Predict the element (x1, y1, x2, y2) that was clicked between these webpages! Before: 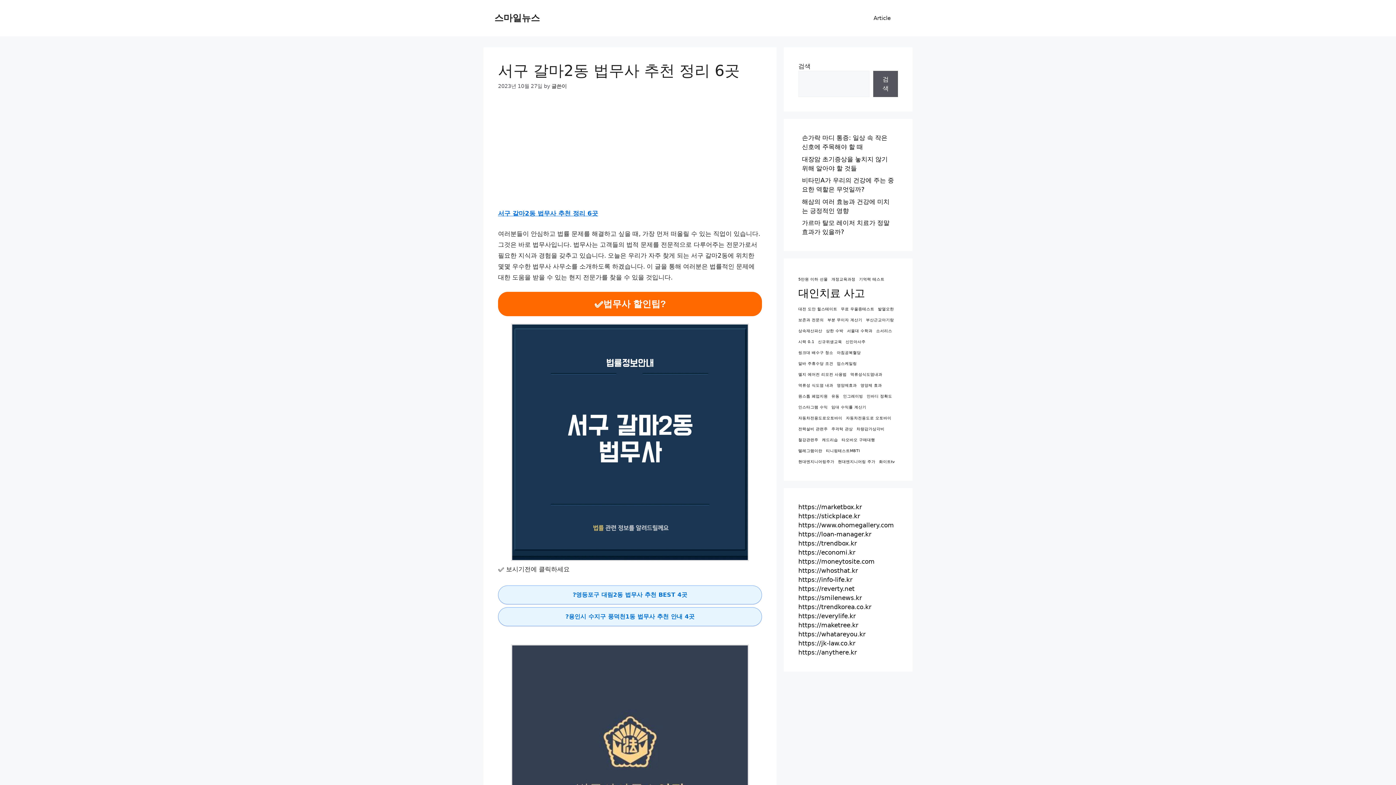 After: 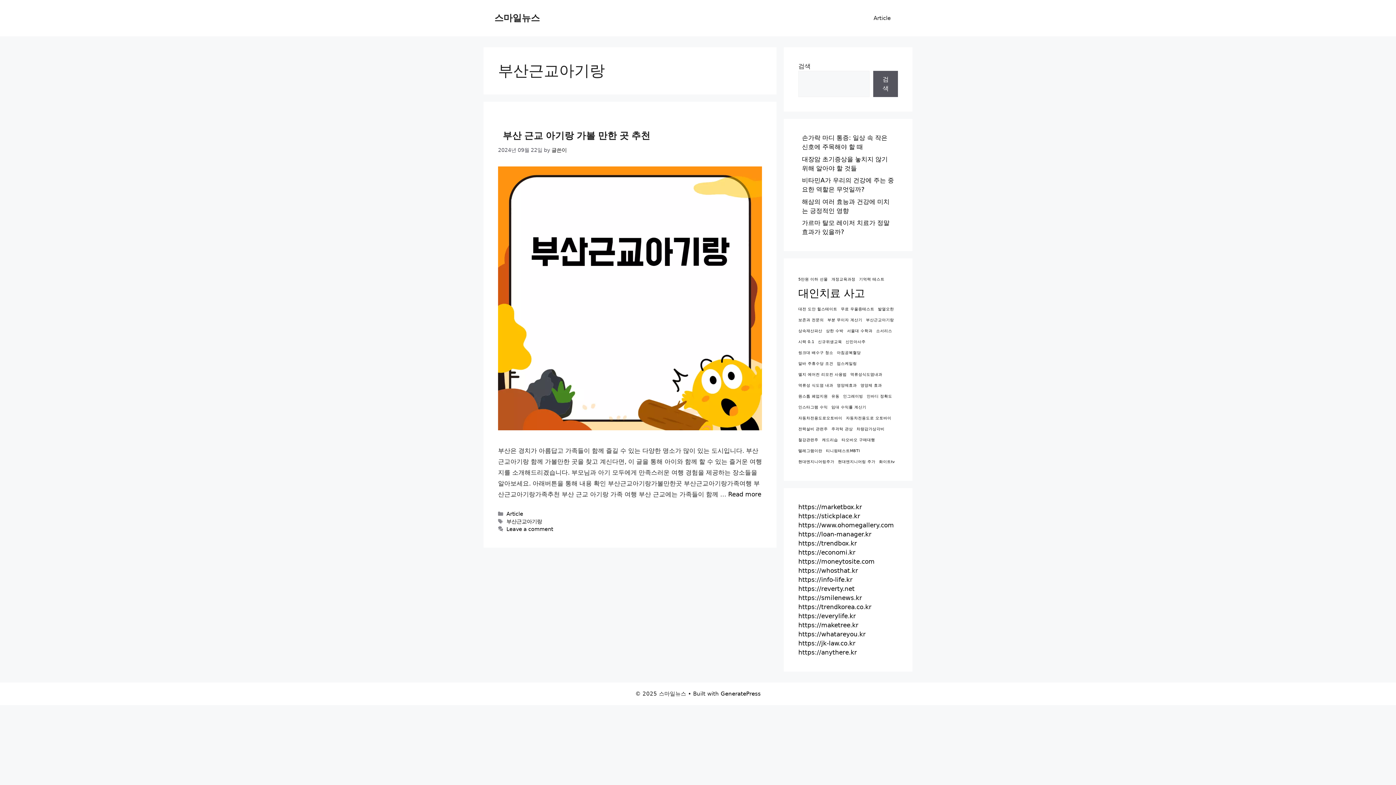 Action: label: 부산근교아기랑 (1 아이템) bbox: (866, 316, 894, 323)